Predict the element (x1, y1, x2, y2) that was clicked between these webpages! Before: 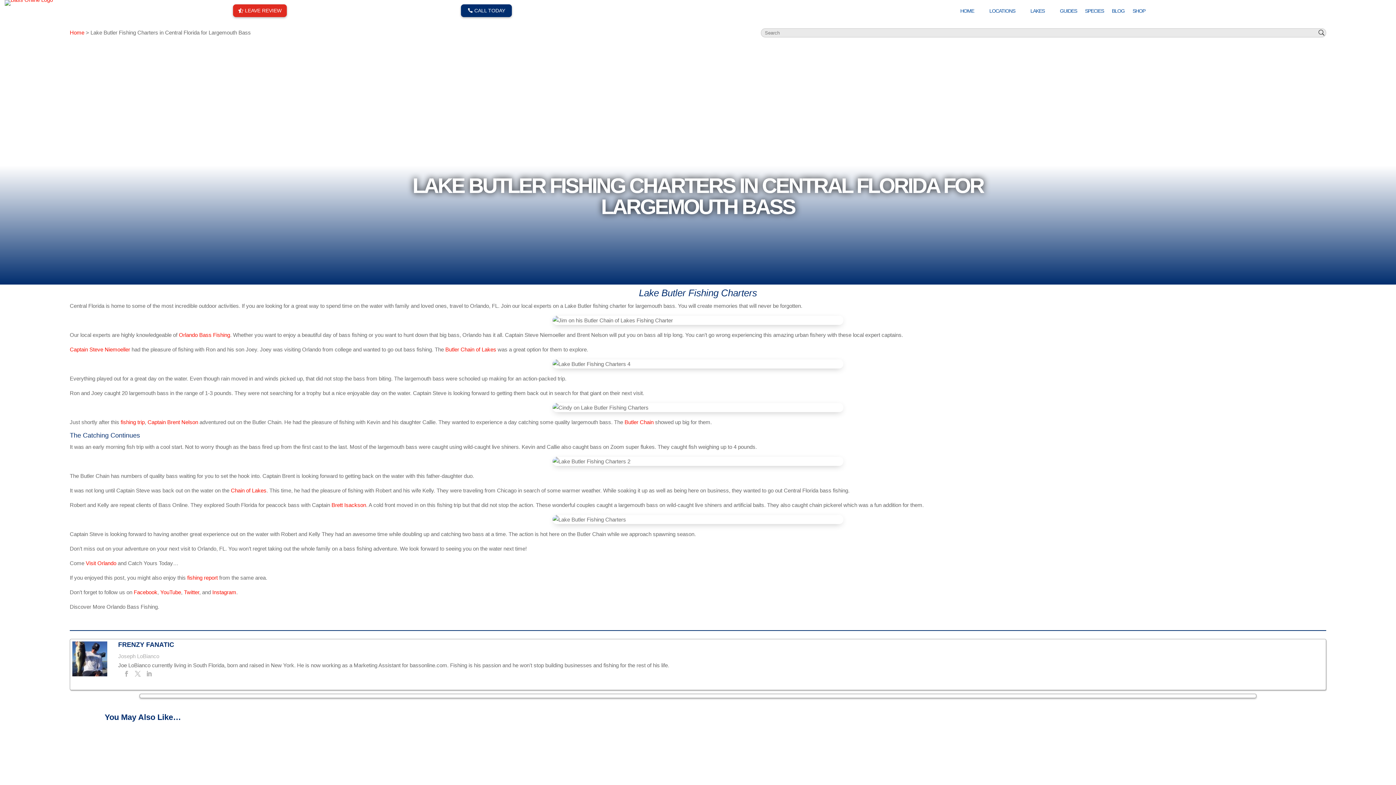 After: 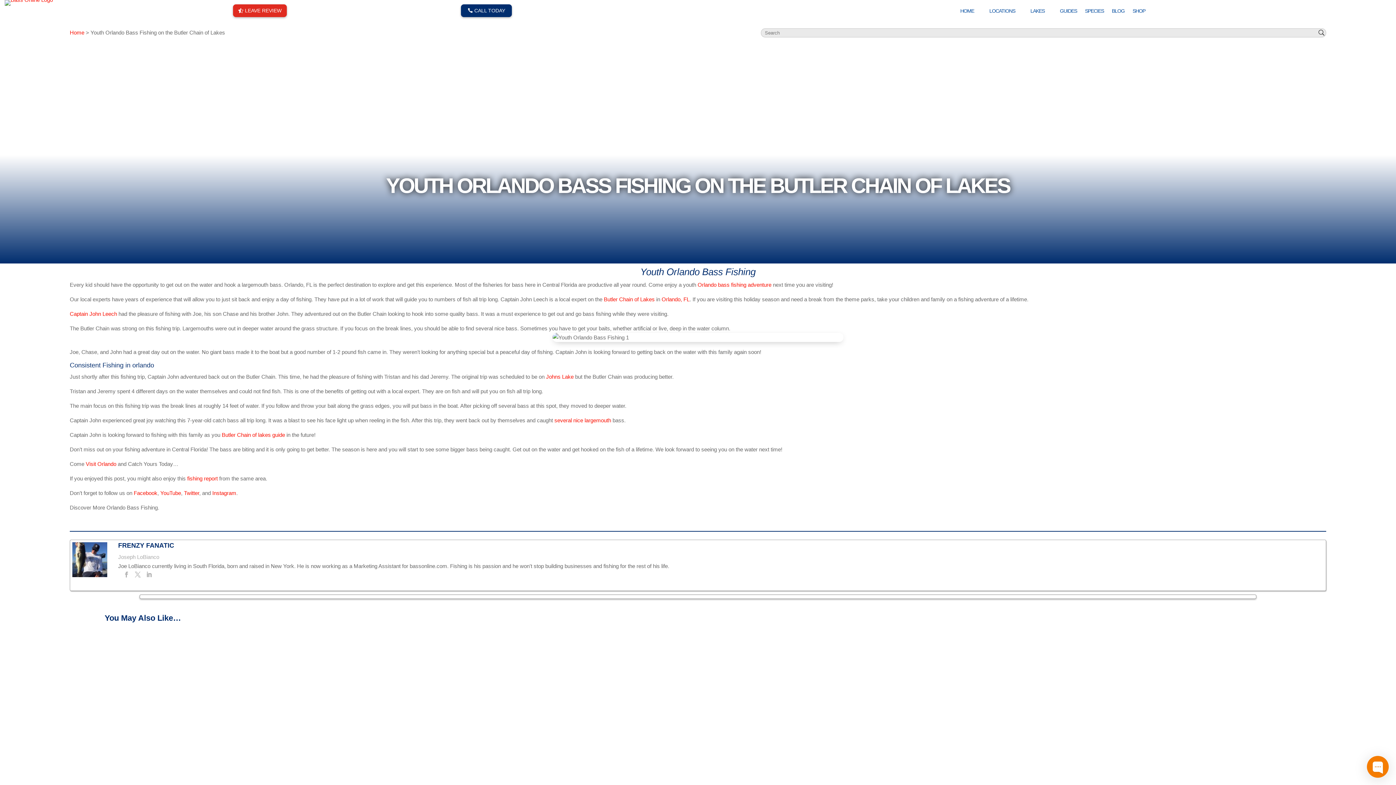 Action: bbox: (120, 419, 144, 425) label: fishing trip